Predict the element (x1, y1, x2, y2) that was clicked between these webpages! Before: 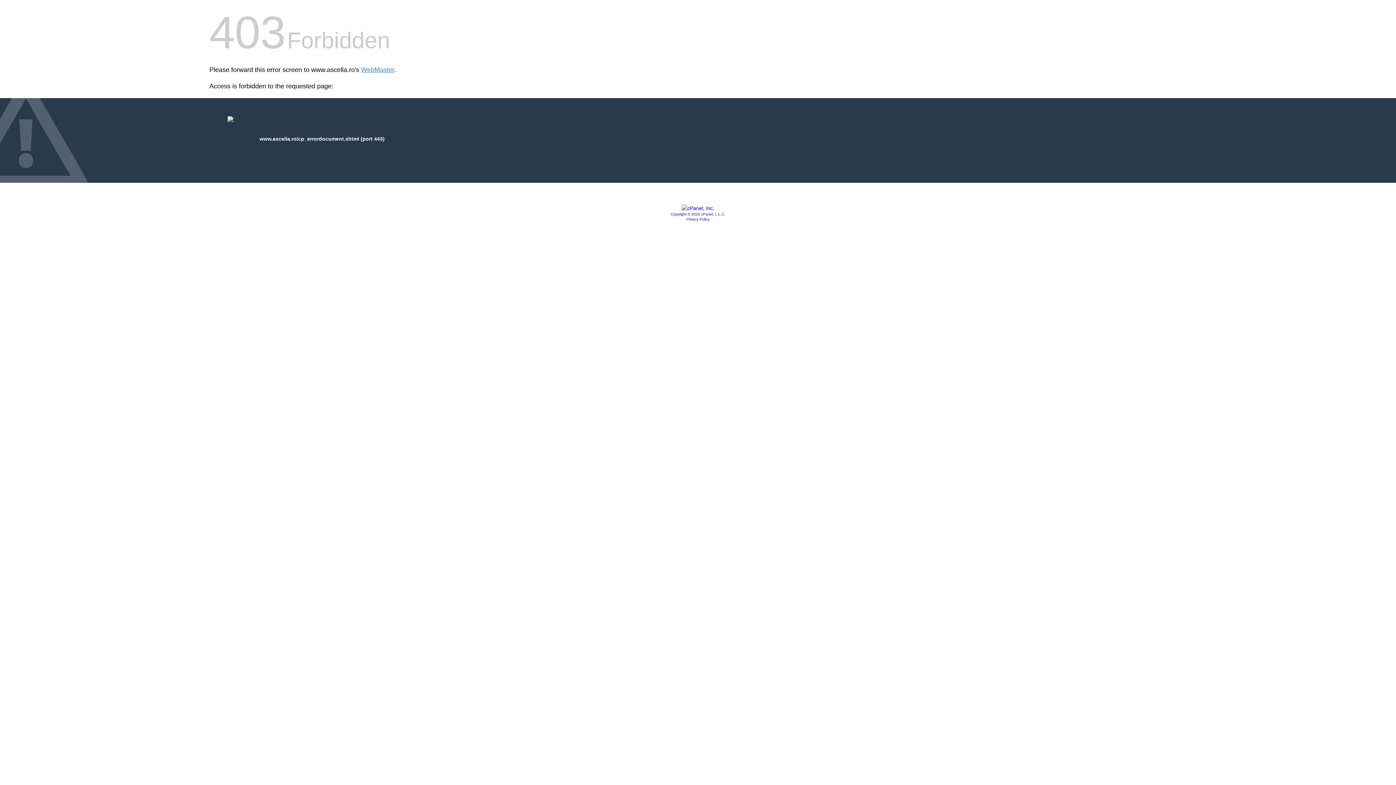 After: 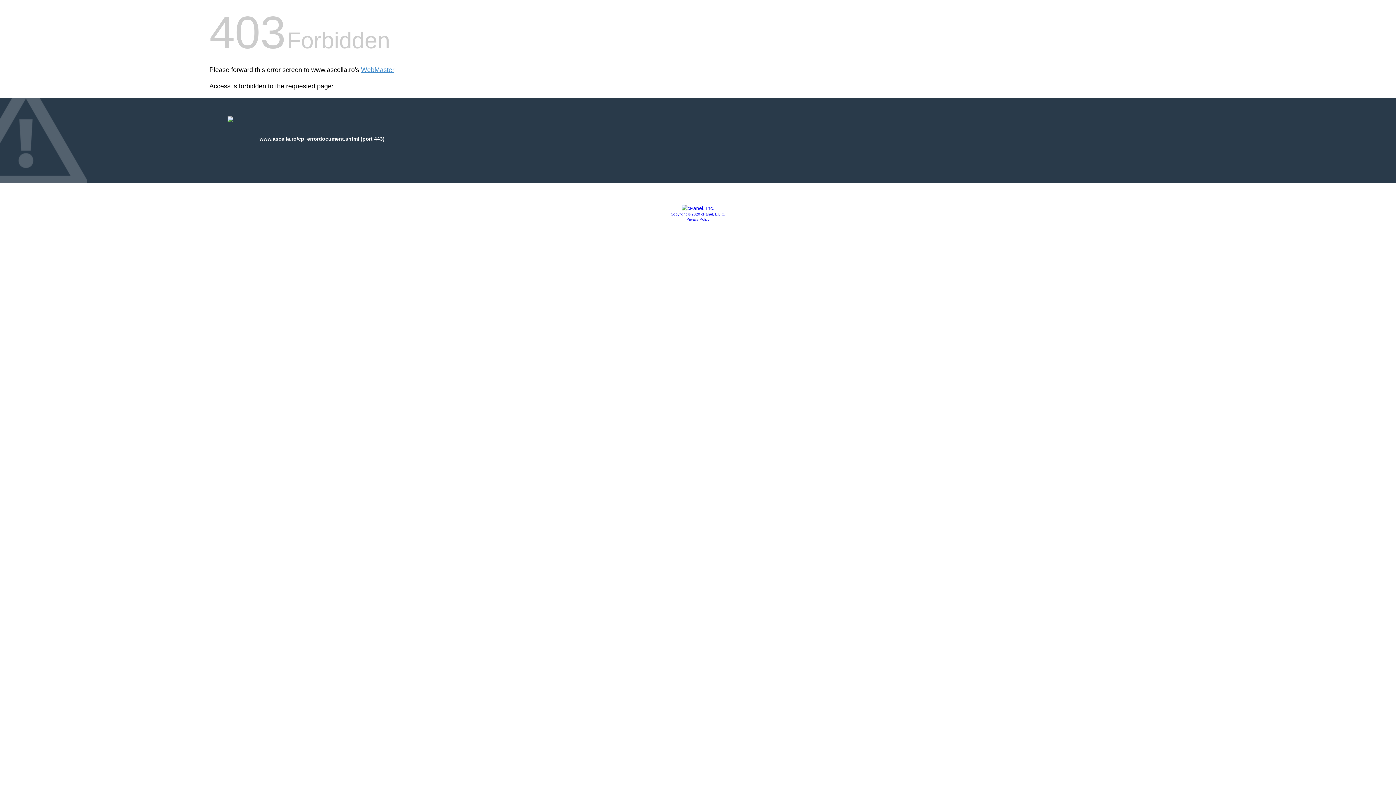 Action: bbox: (670, 212, 725, 216) label: Copyright © 2020 cPanel, L.L.C.